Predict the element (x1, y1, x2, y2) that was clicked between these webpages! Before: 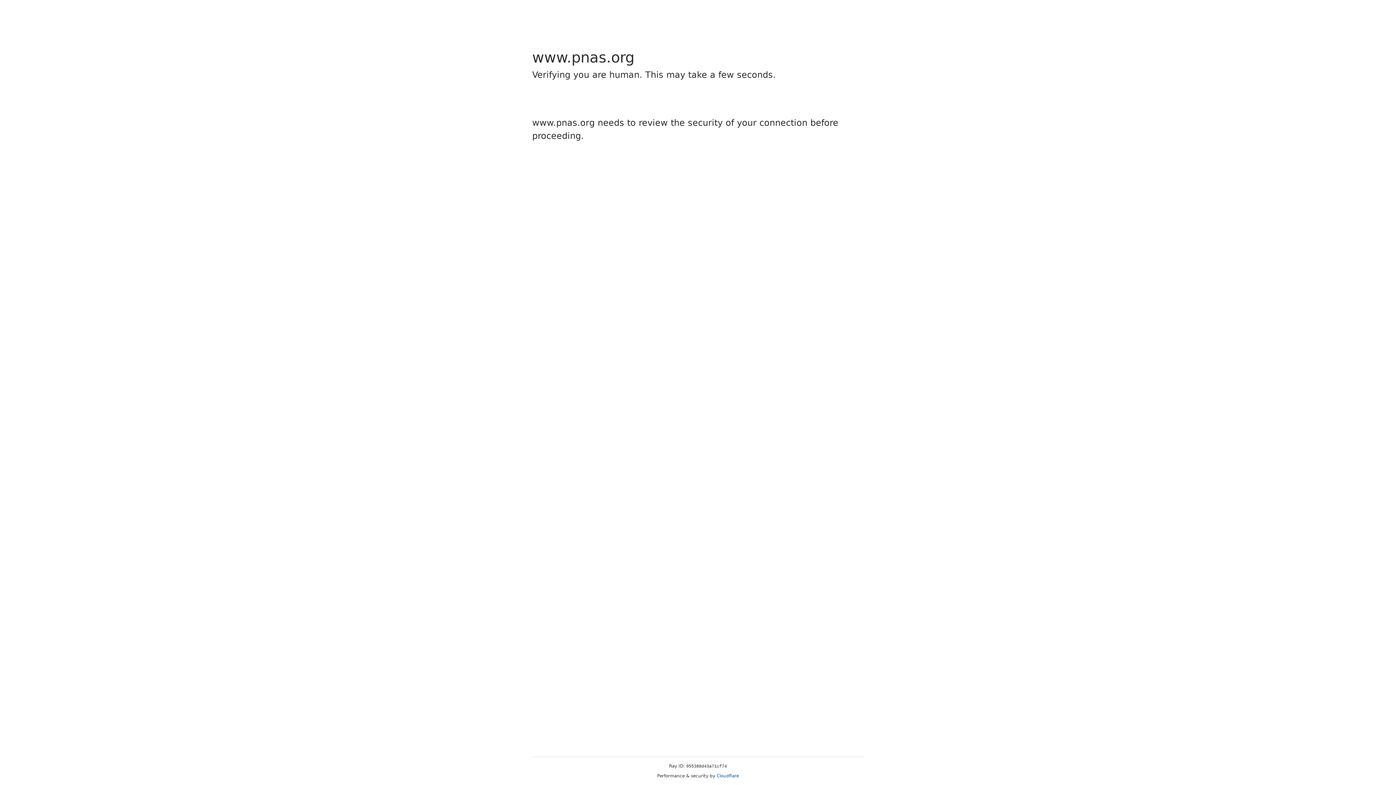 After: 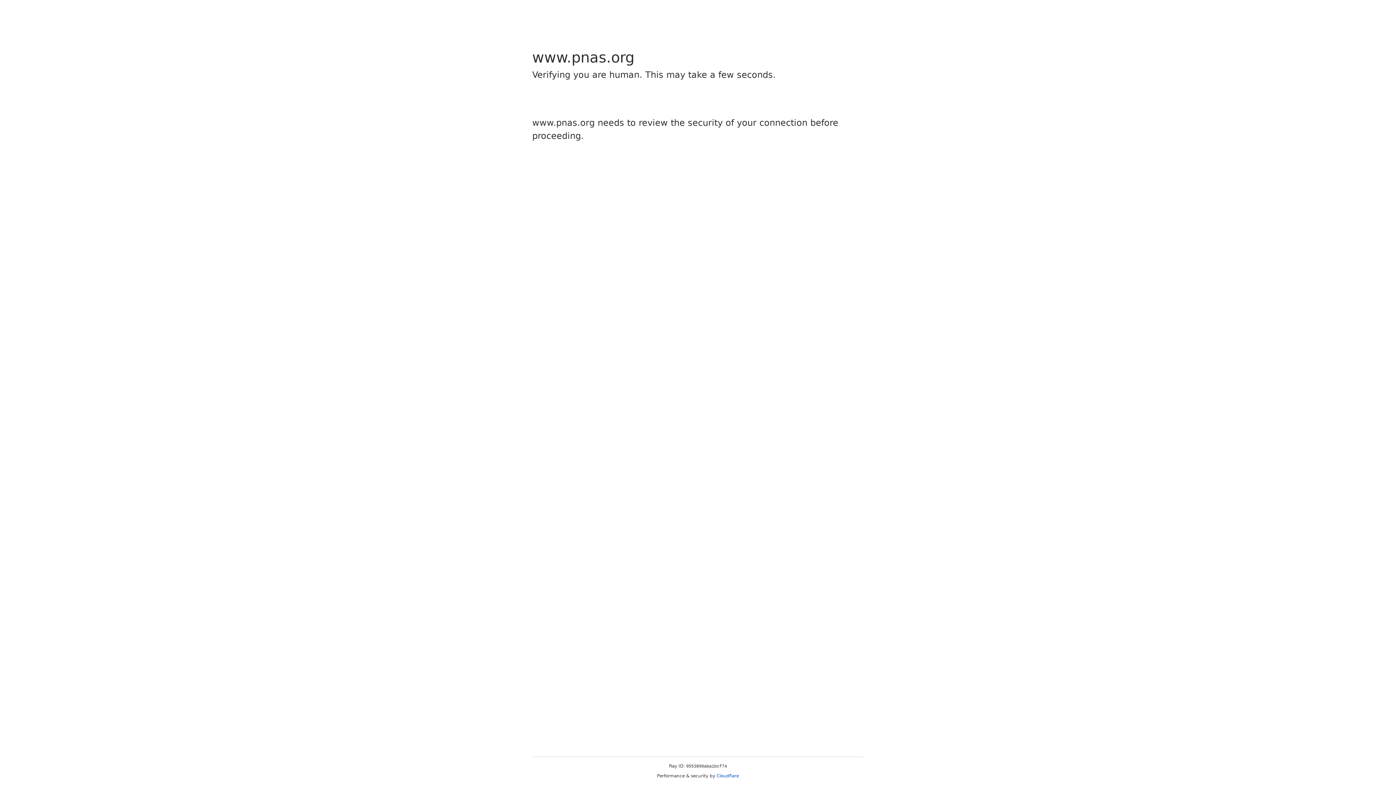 Action: bbox: (716, 773, 739, 778) label: Cloudflare